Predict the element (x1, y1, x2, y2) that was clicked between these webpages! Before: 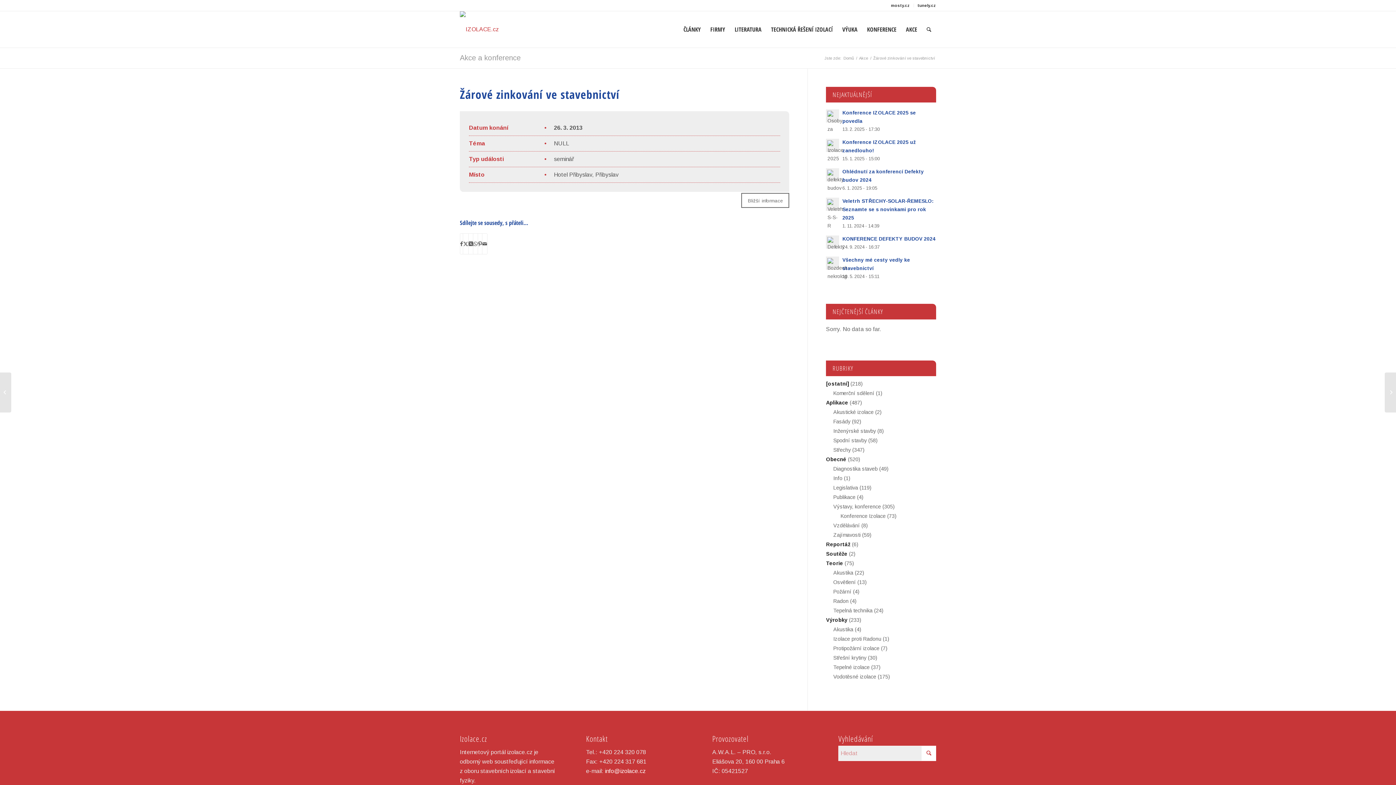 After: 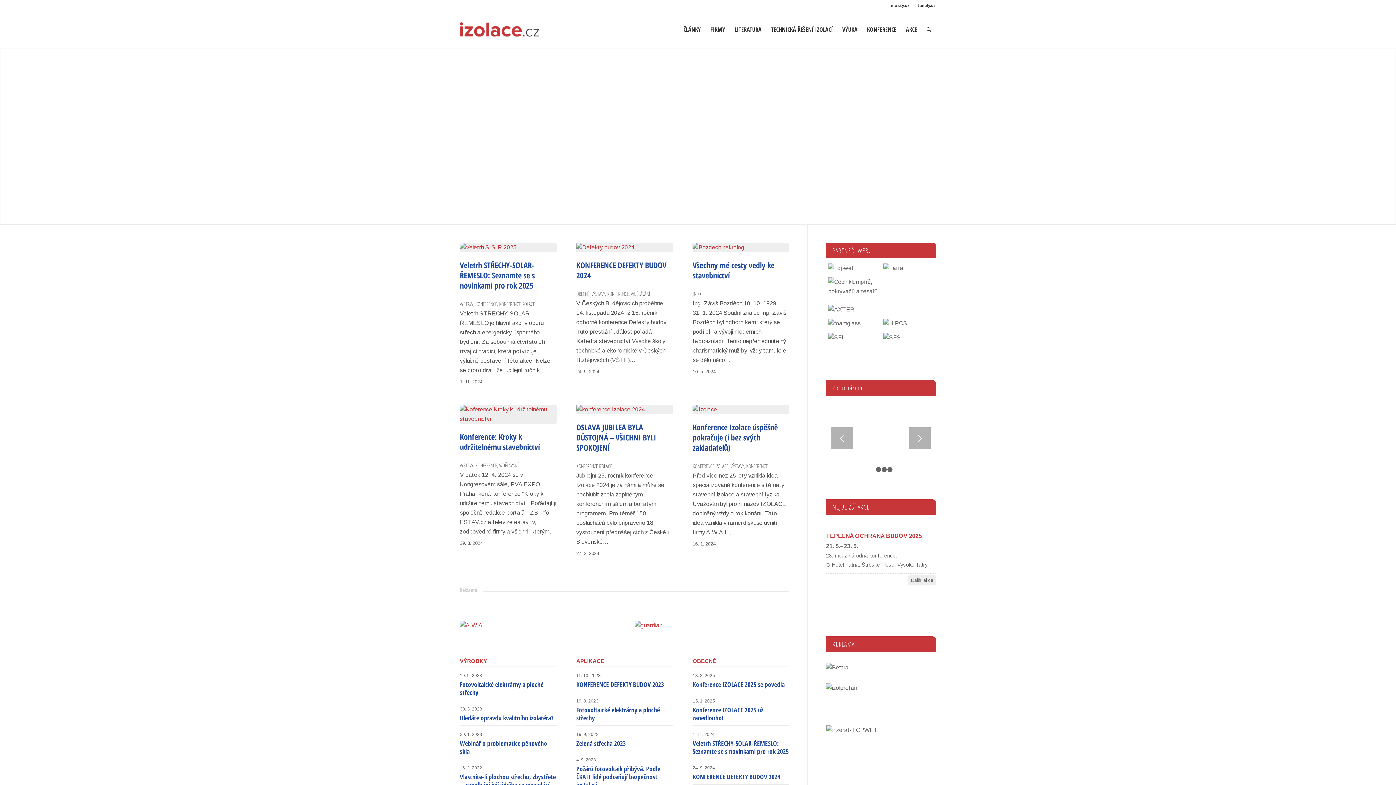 Action: label: Domů bbox: (842, 55, 855, 60)